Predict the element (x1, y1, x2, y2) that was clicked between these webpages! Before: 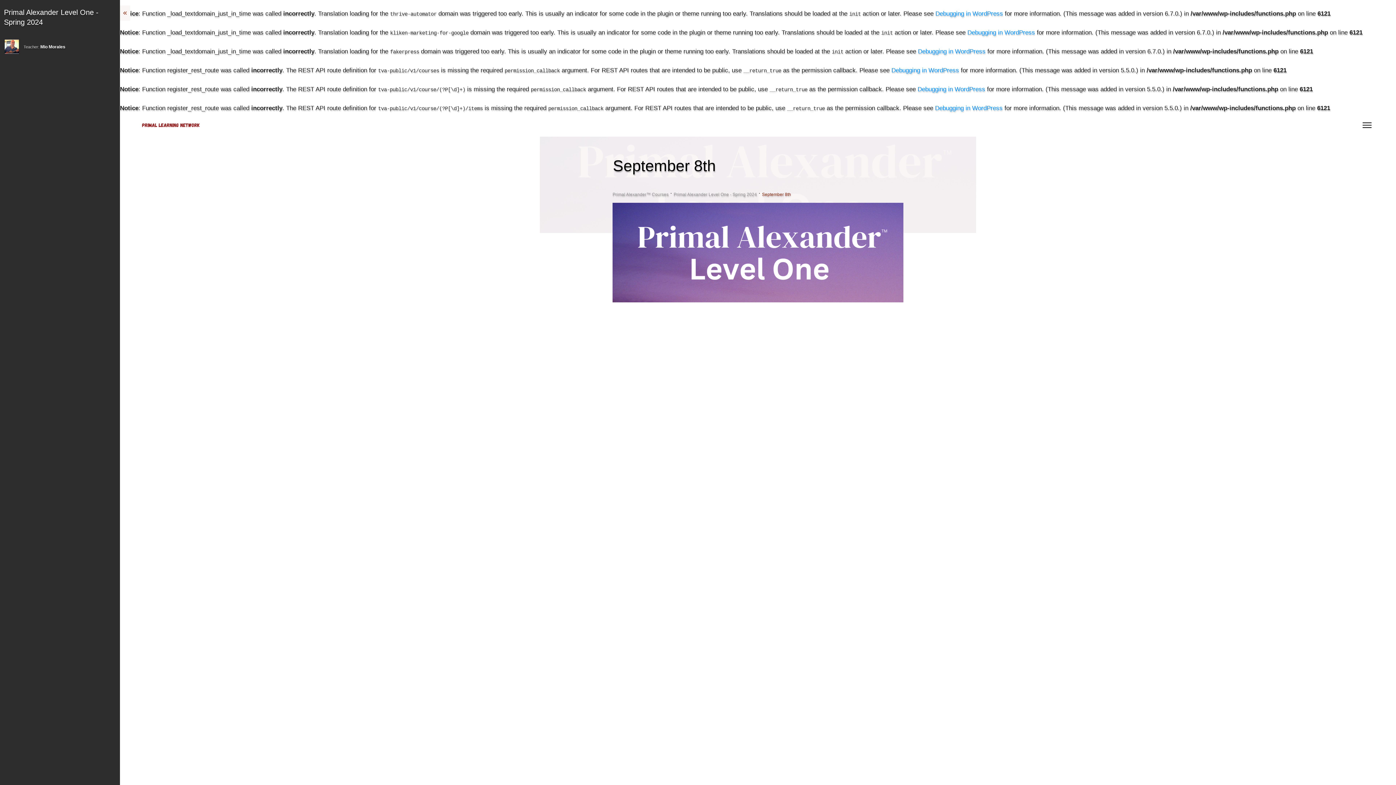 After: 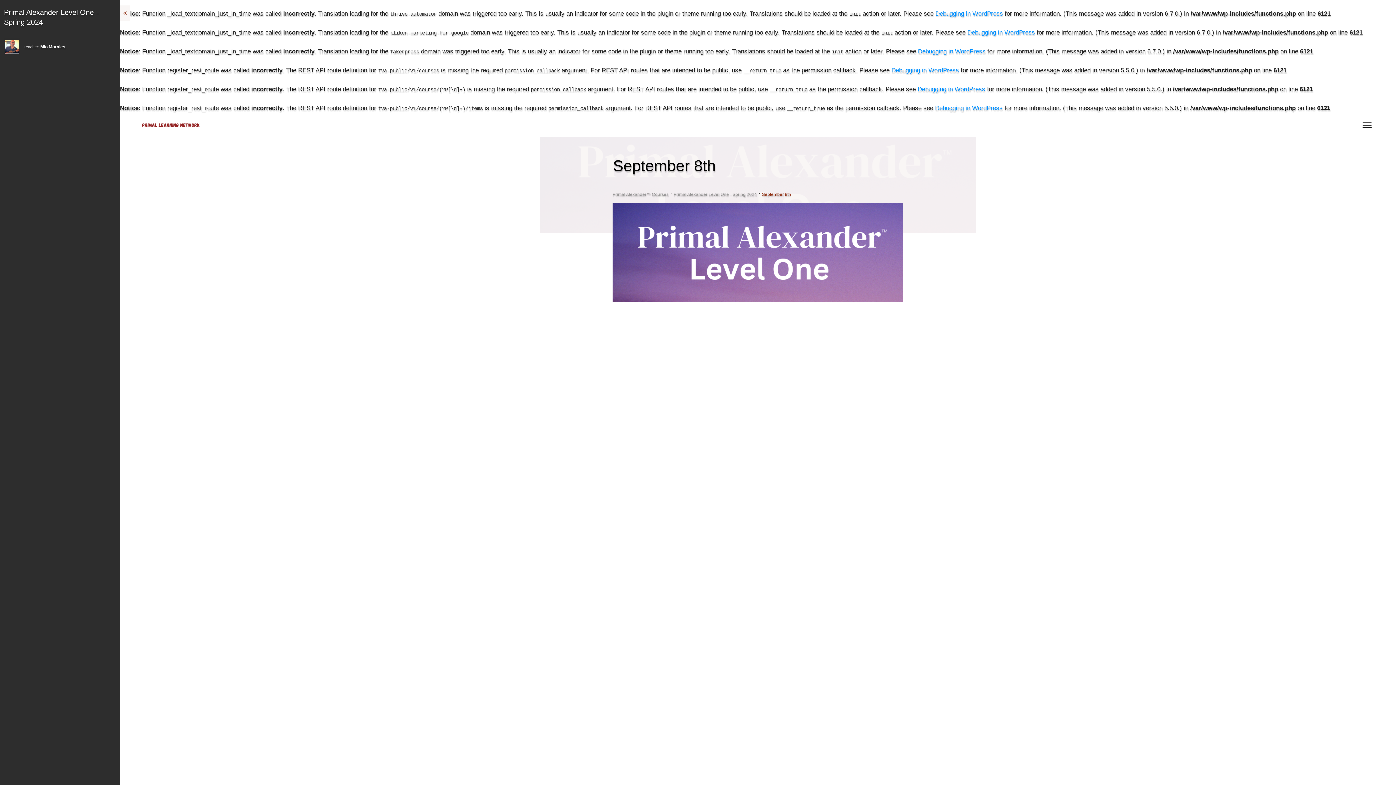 Action: bbox: (141, 120, 200, 129)